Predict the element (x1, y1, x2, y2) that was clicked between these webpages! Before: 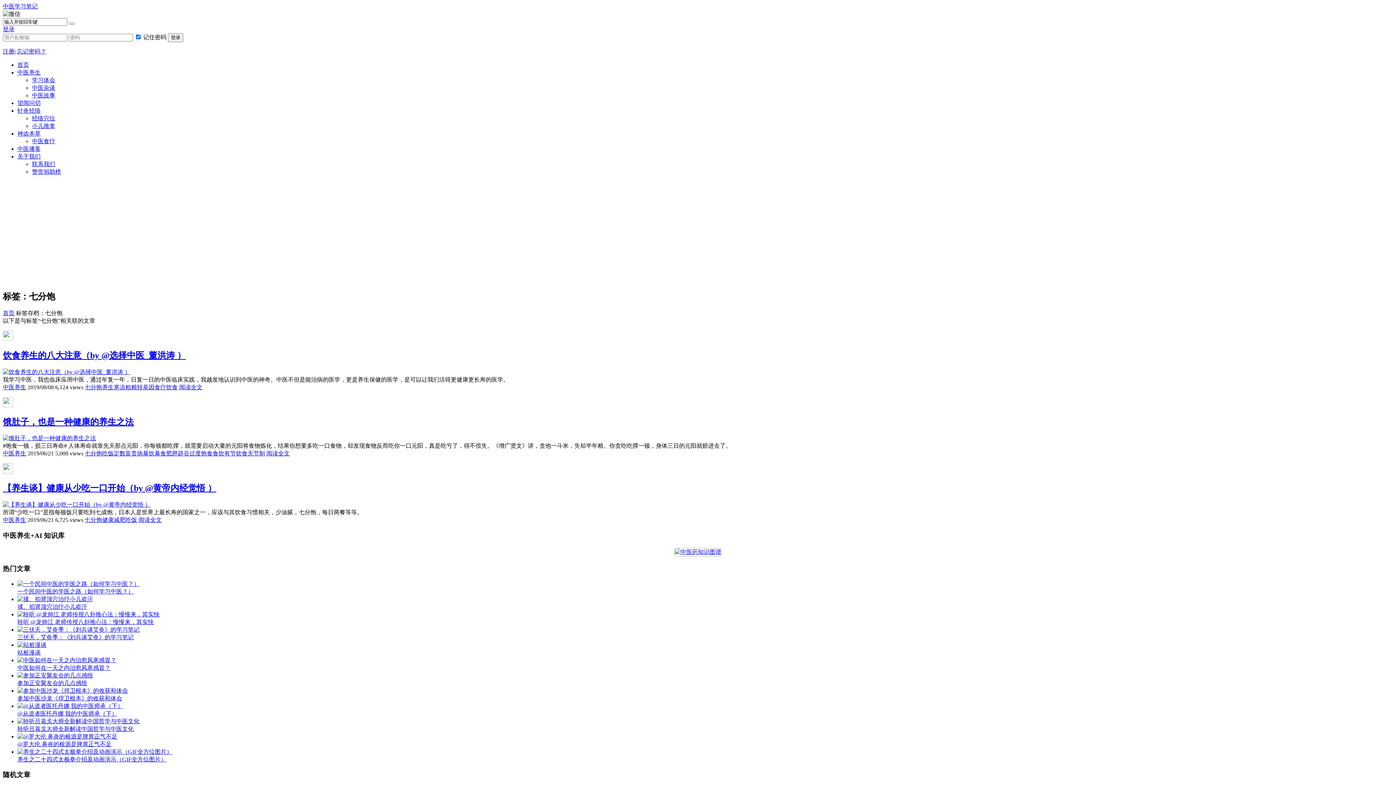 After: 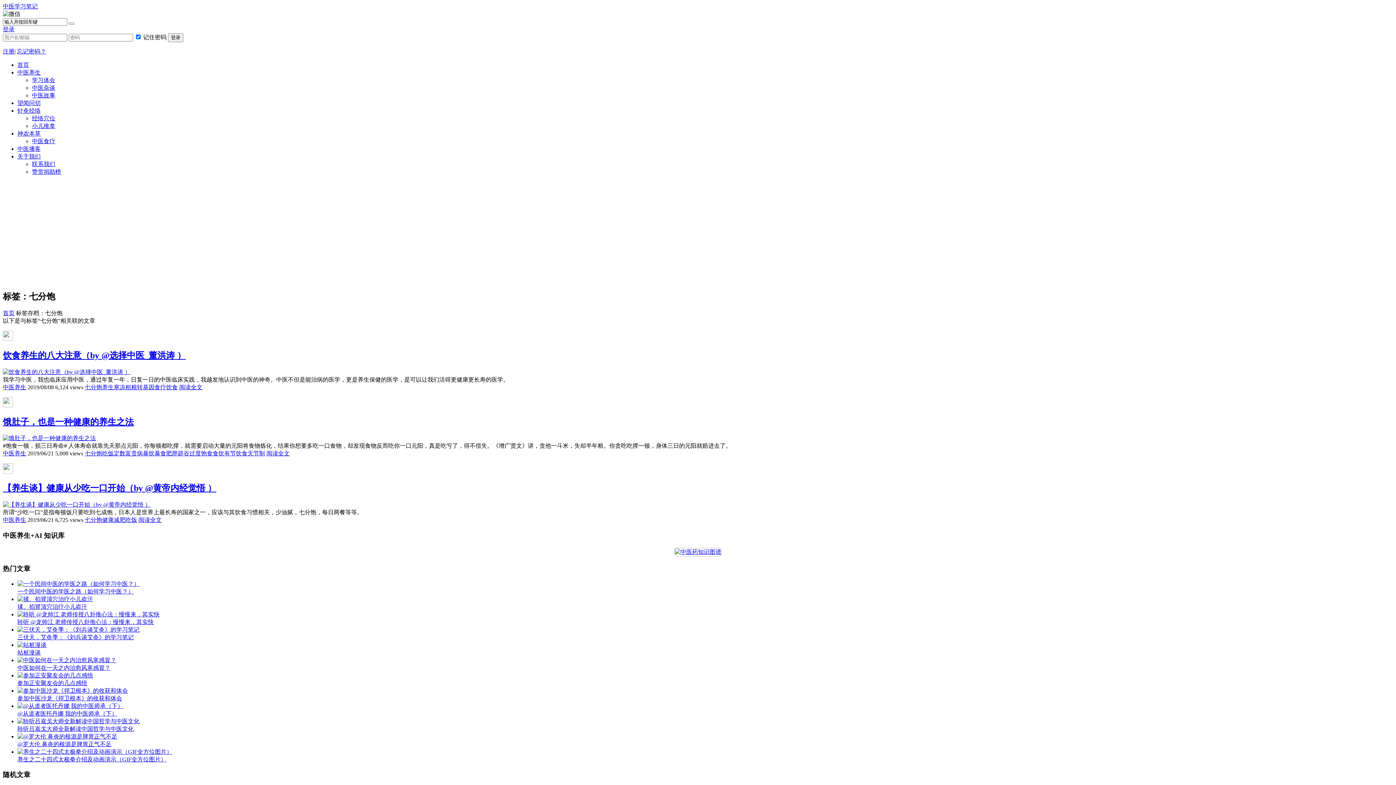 Action: bbox: (17, 687, 128, 694)